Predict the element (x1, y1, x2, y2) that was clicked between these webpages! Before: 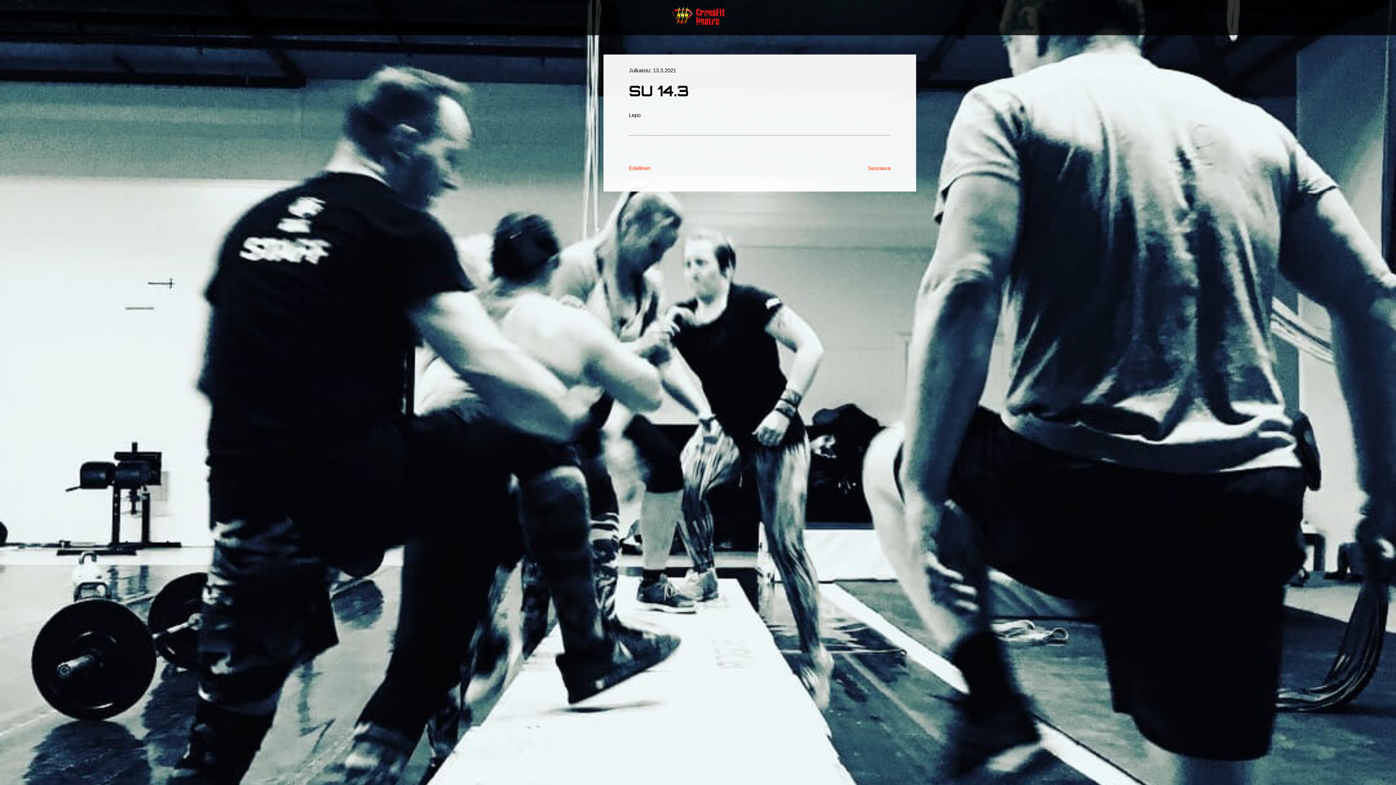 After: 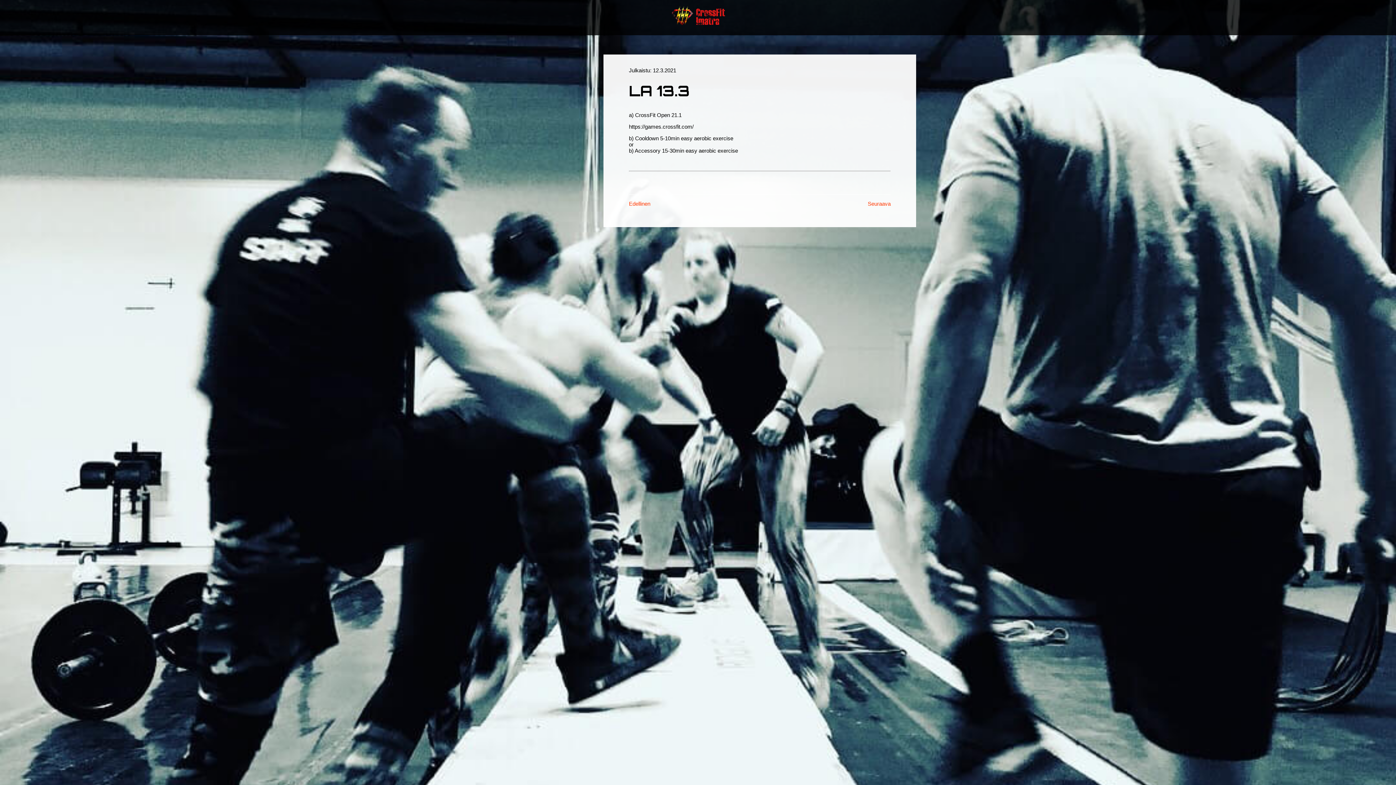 Action: bbox: (629, 165, 650, 171) label: Edellinen